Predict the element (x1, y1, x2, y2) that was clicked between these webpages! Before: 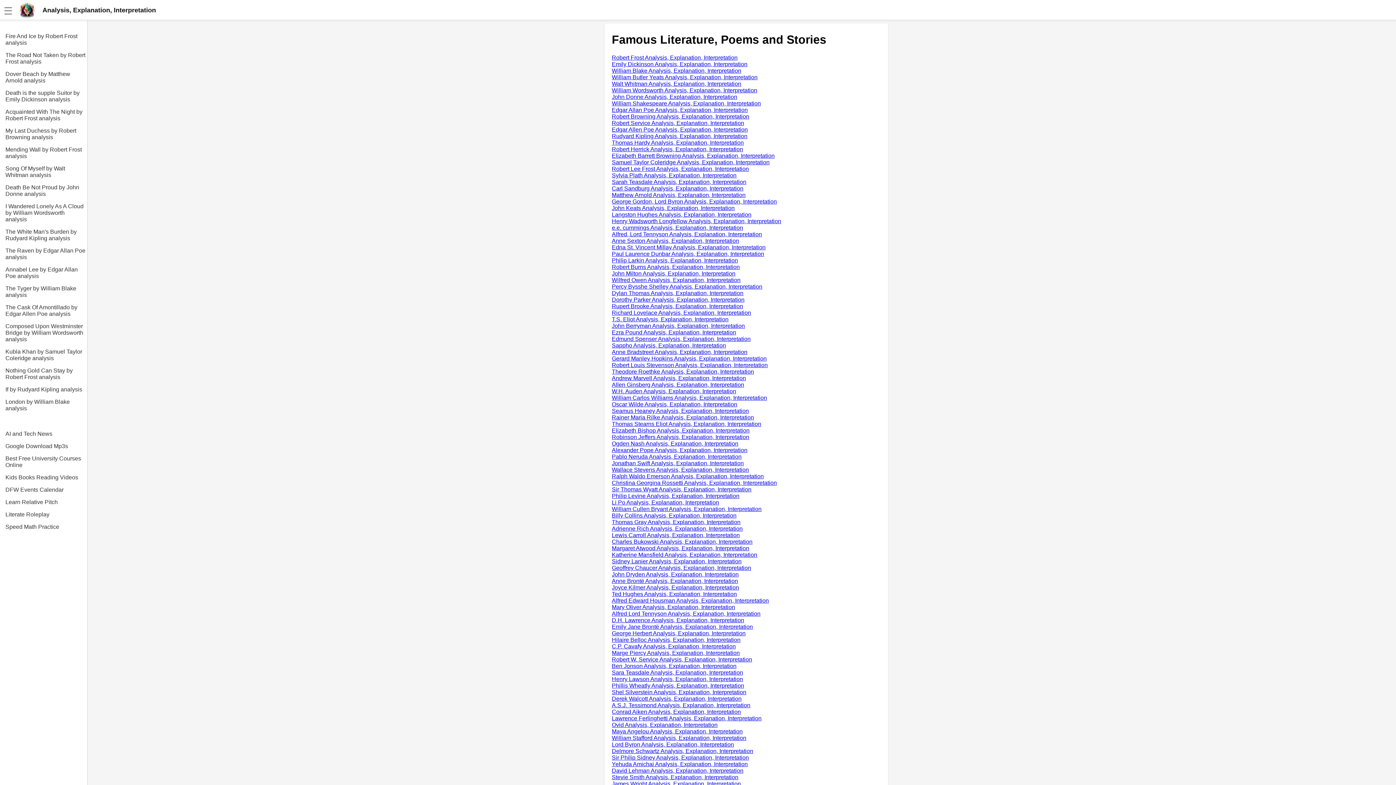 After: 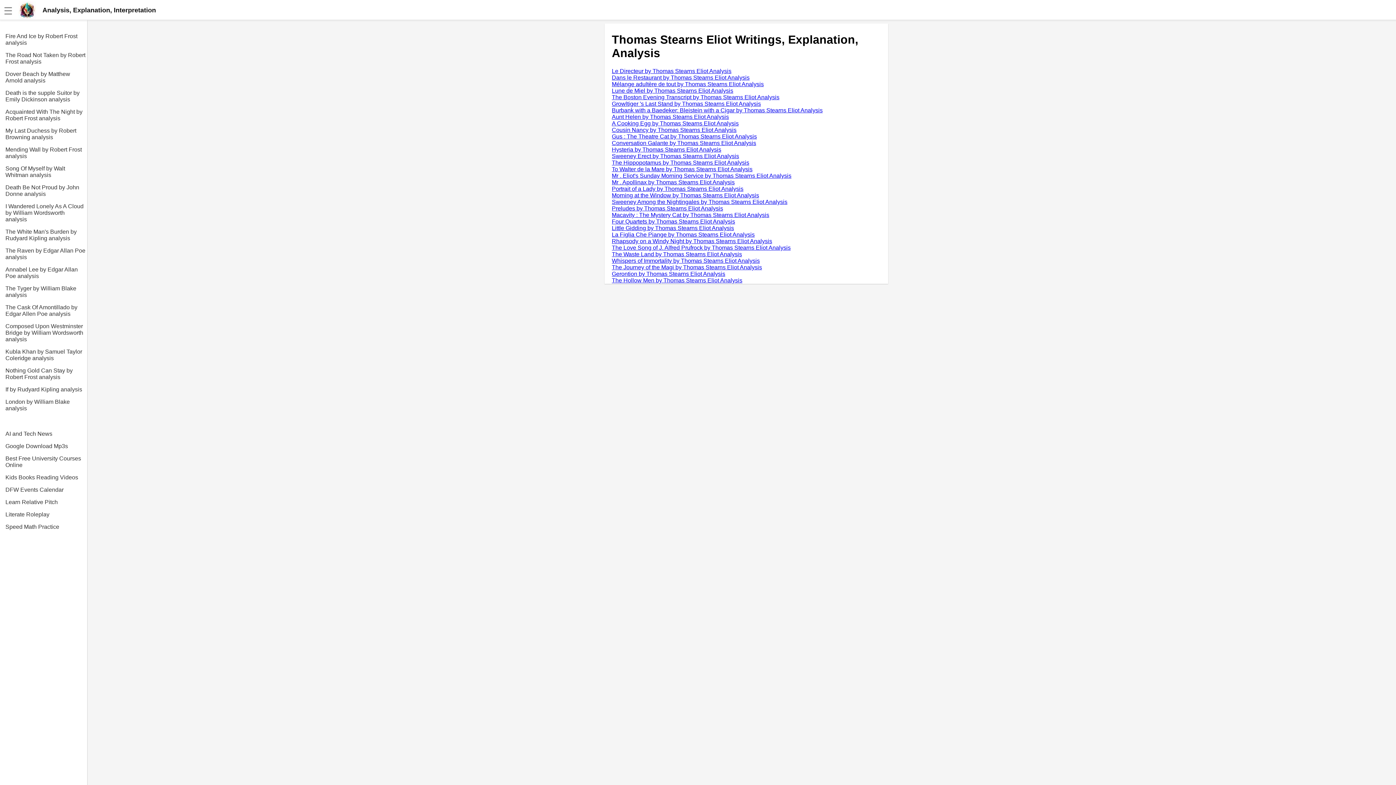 Action: label: Thomas Stearns Eliot Analysis, Explanation, Interpretation bbox: (612, 421, 761, 427)